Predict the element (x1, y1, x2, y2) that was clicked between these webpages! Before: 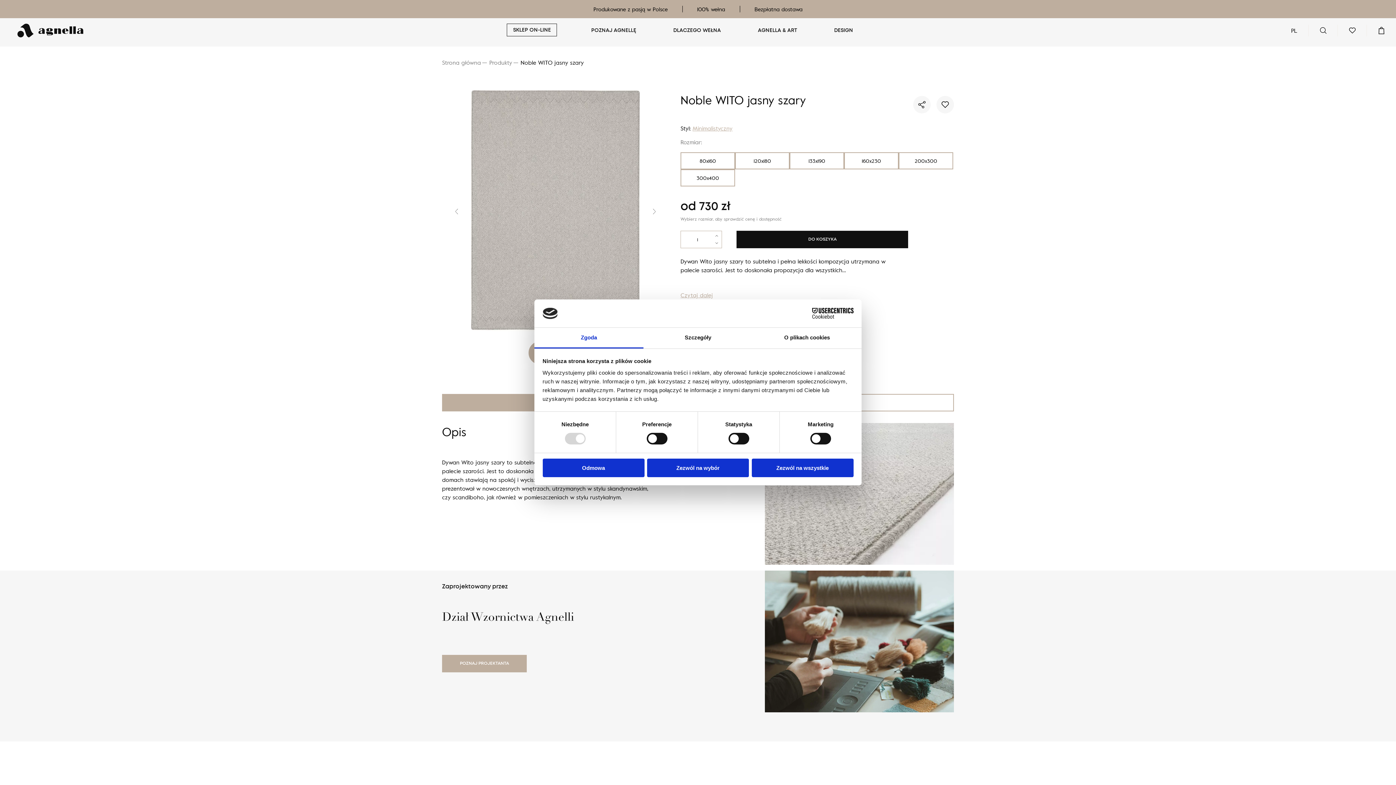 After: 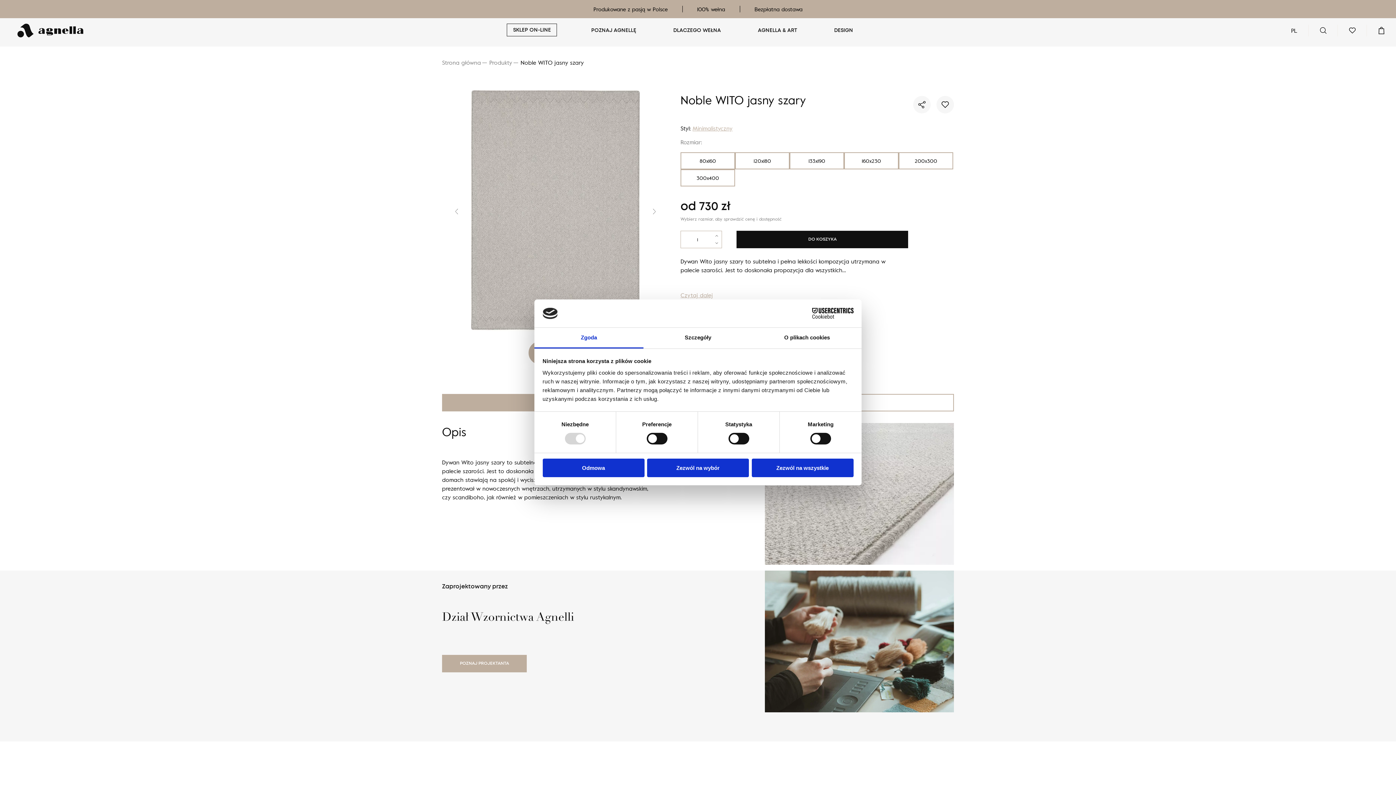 Action: bbox: (901, 98, 913, 110)